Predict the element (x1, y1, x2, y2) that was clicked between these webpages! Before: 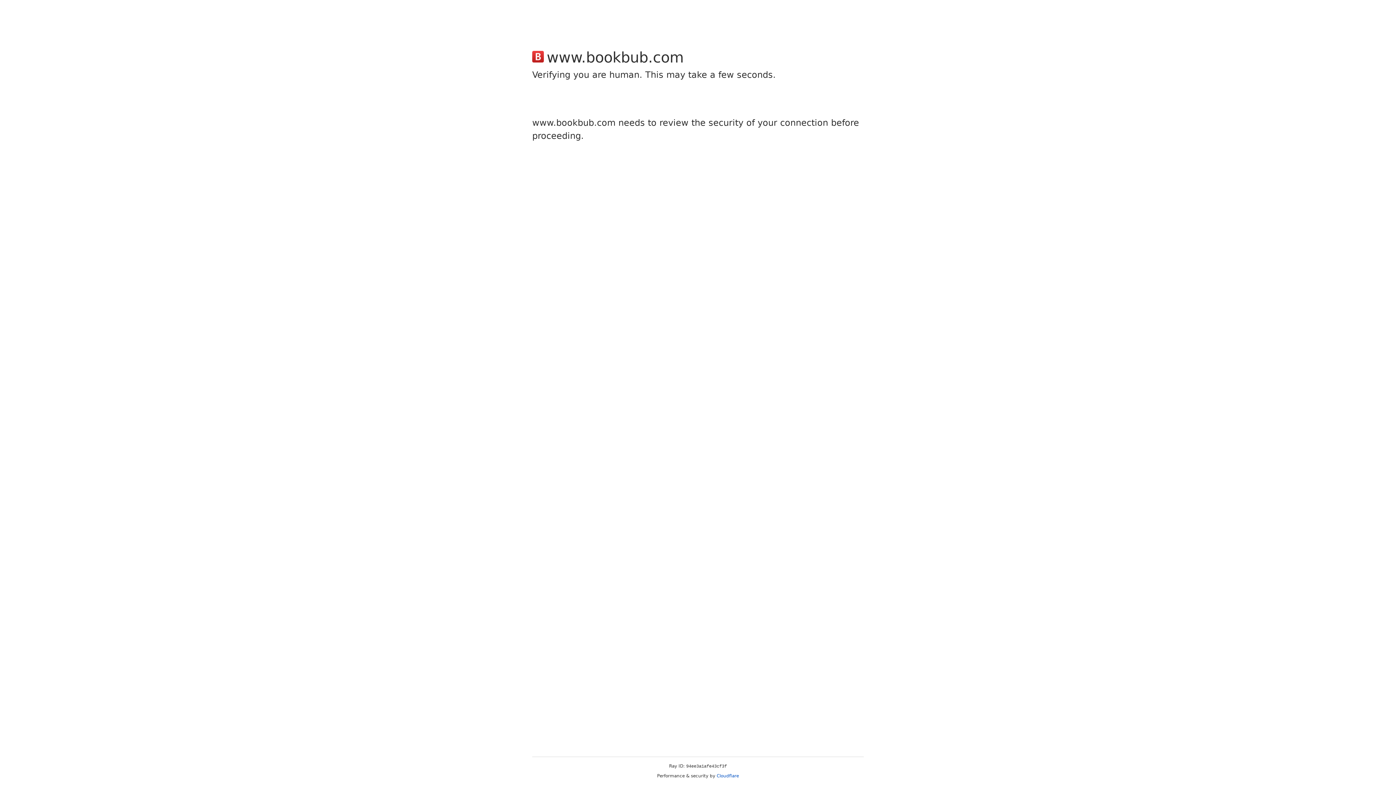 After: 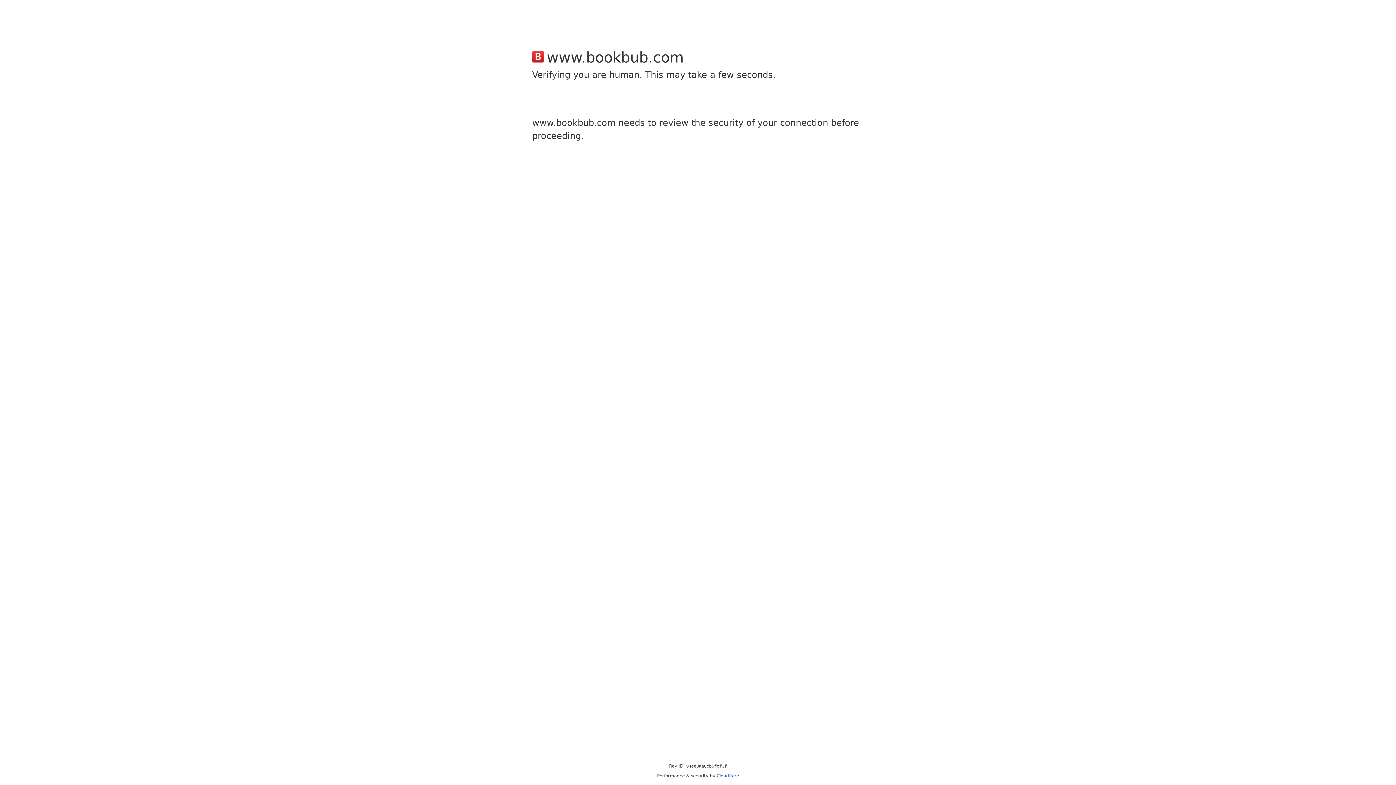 Action: label: Cloudflare bbox: (716, 773, 739, 778)